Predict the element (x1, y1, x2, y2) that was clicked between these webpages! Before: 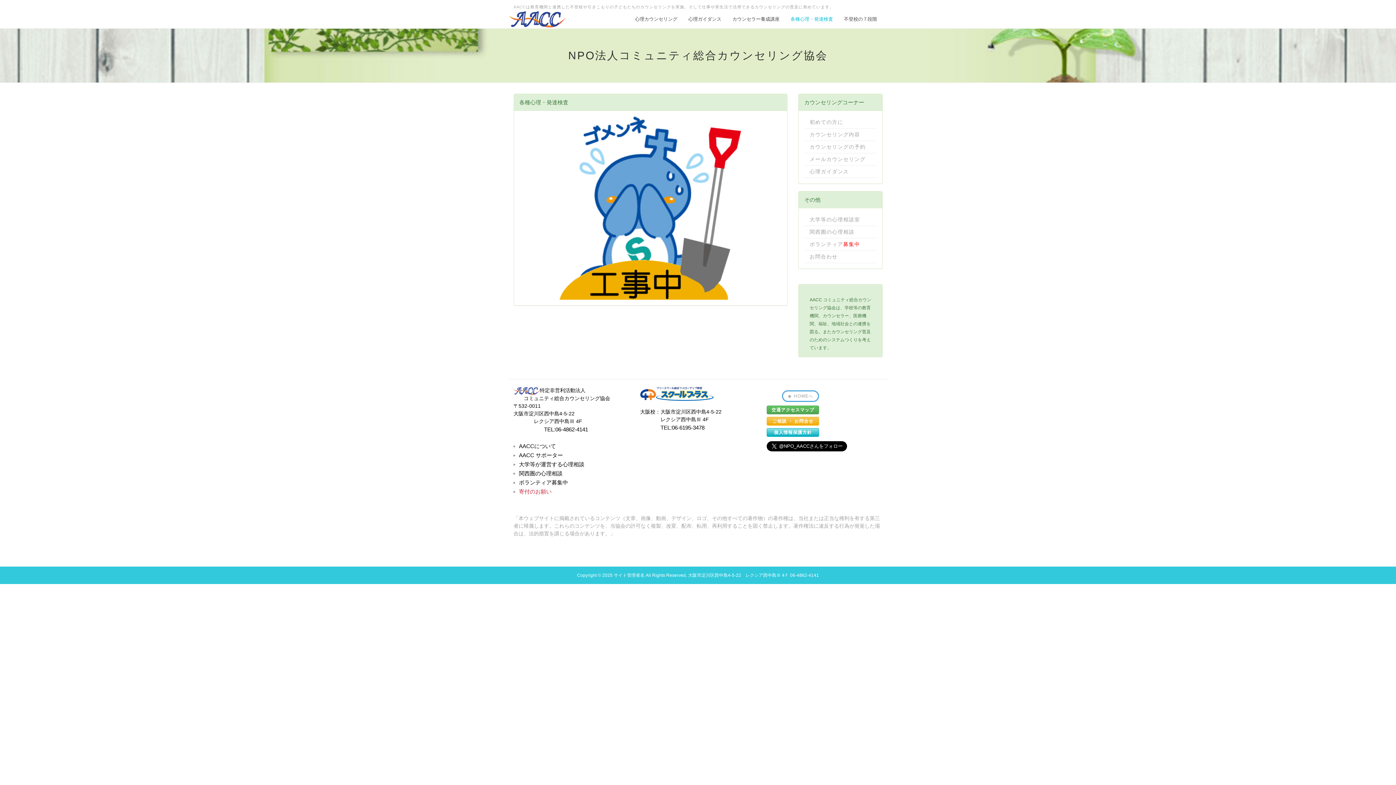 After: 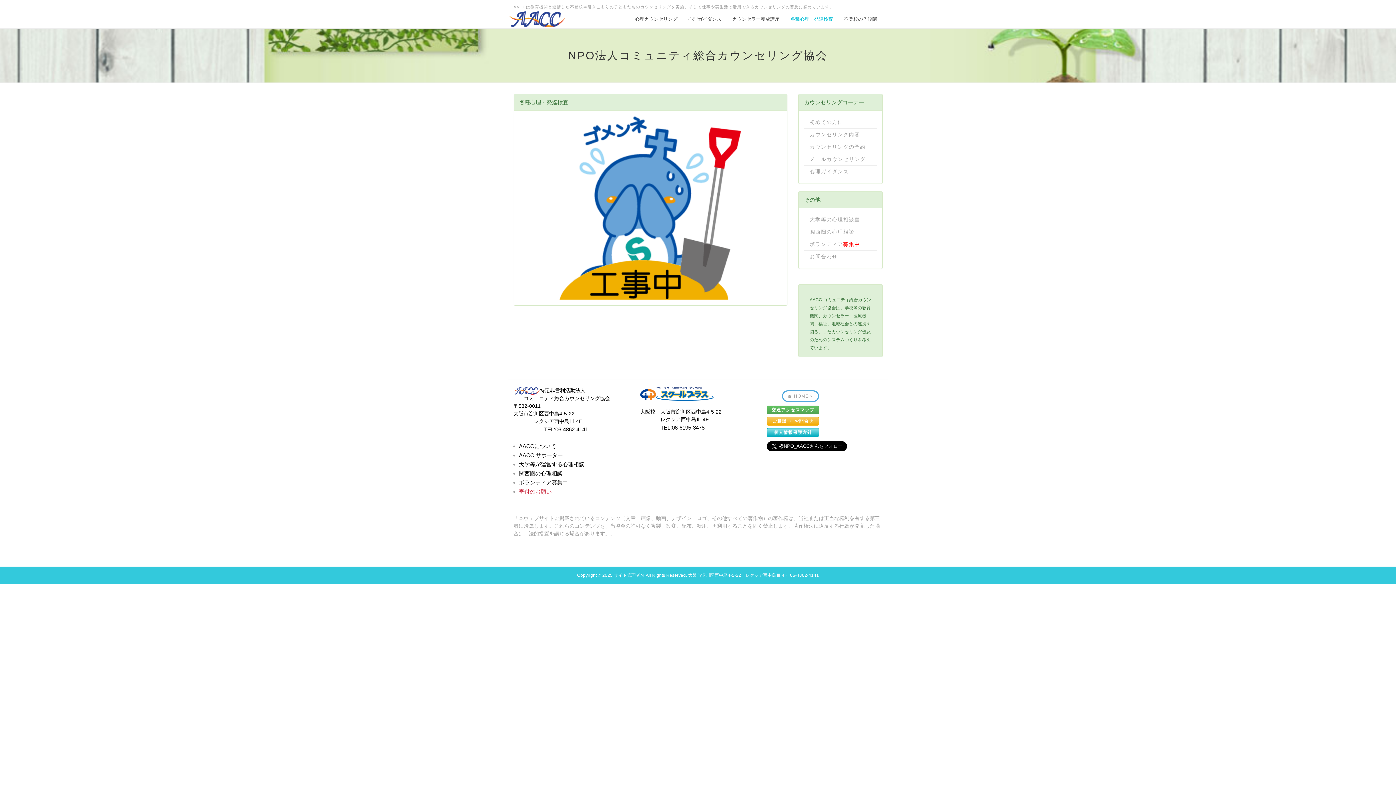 Action: bbox: (544, 426, 588, 432) label: TEL:06-4862-4141